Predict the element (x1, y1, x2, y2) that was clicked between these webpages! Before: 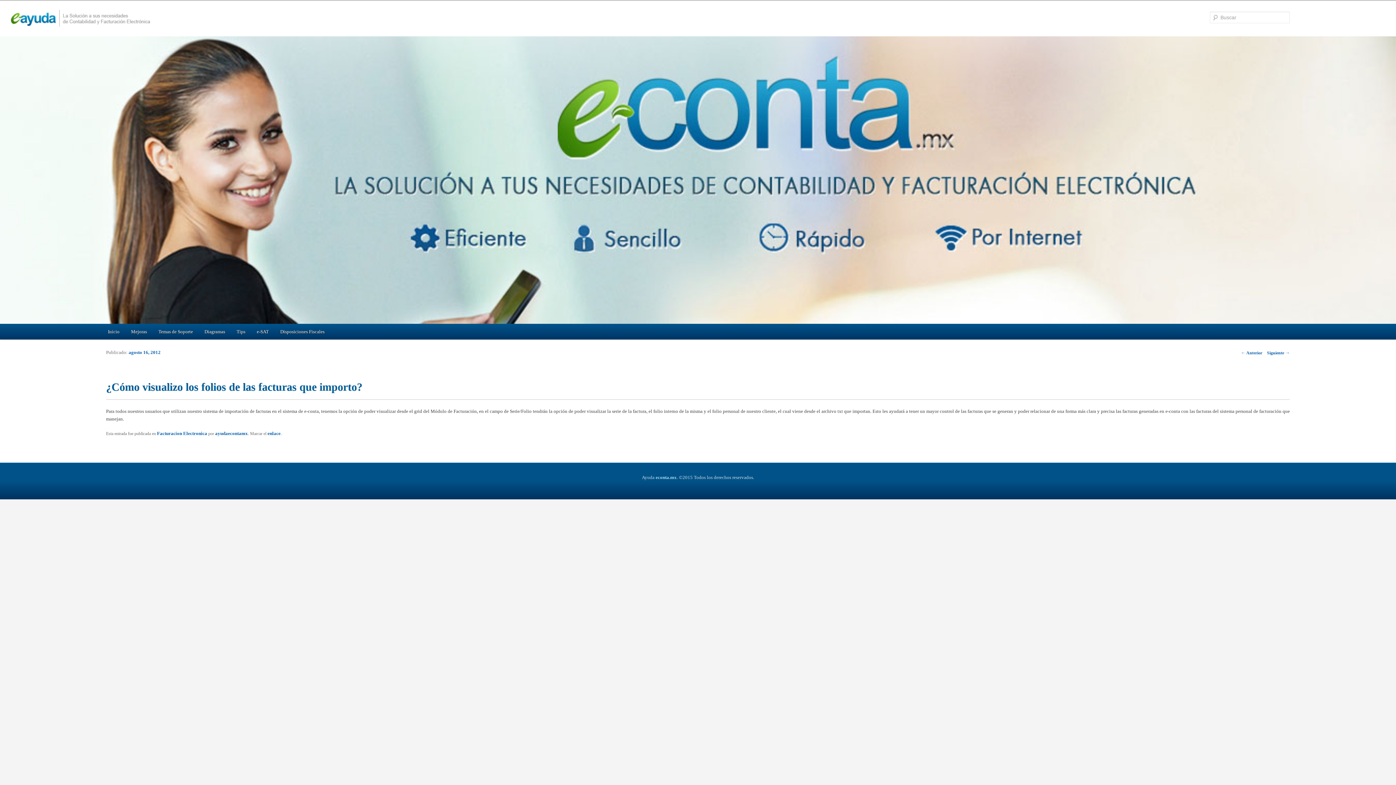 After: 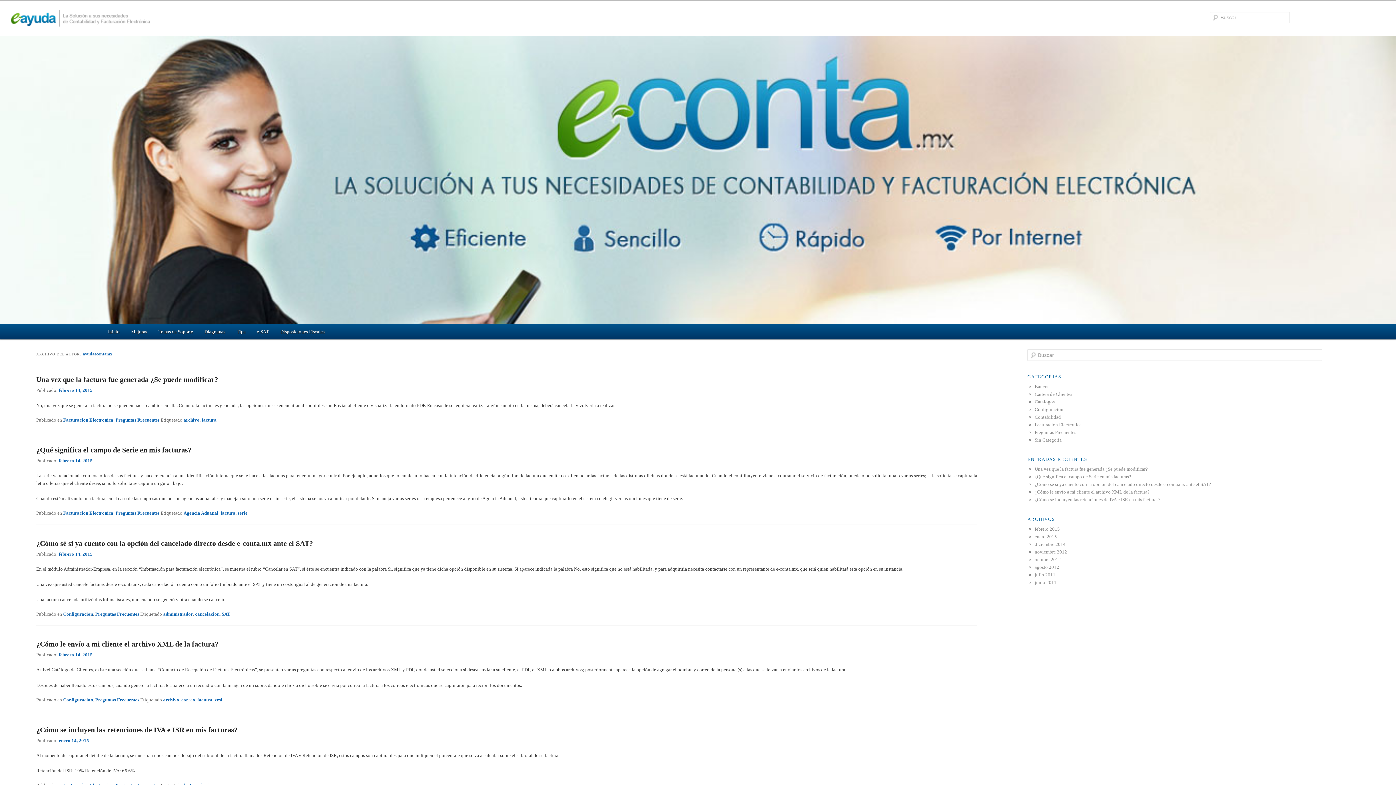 Action: bbox: (215, 430, 247, 436) label: ayudaecontamx